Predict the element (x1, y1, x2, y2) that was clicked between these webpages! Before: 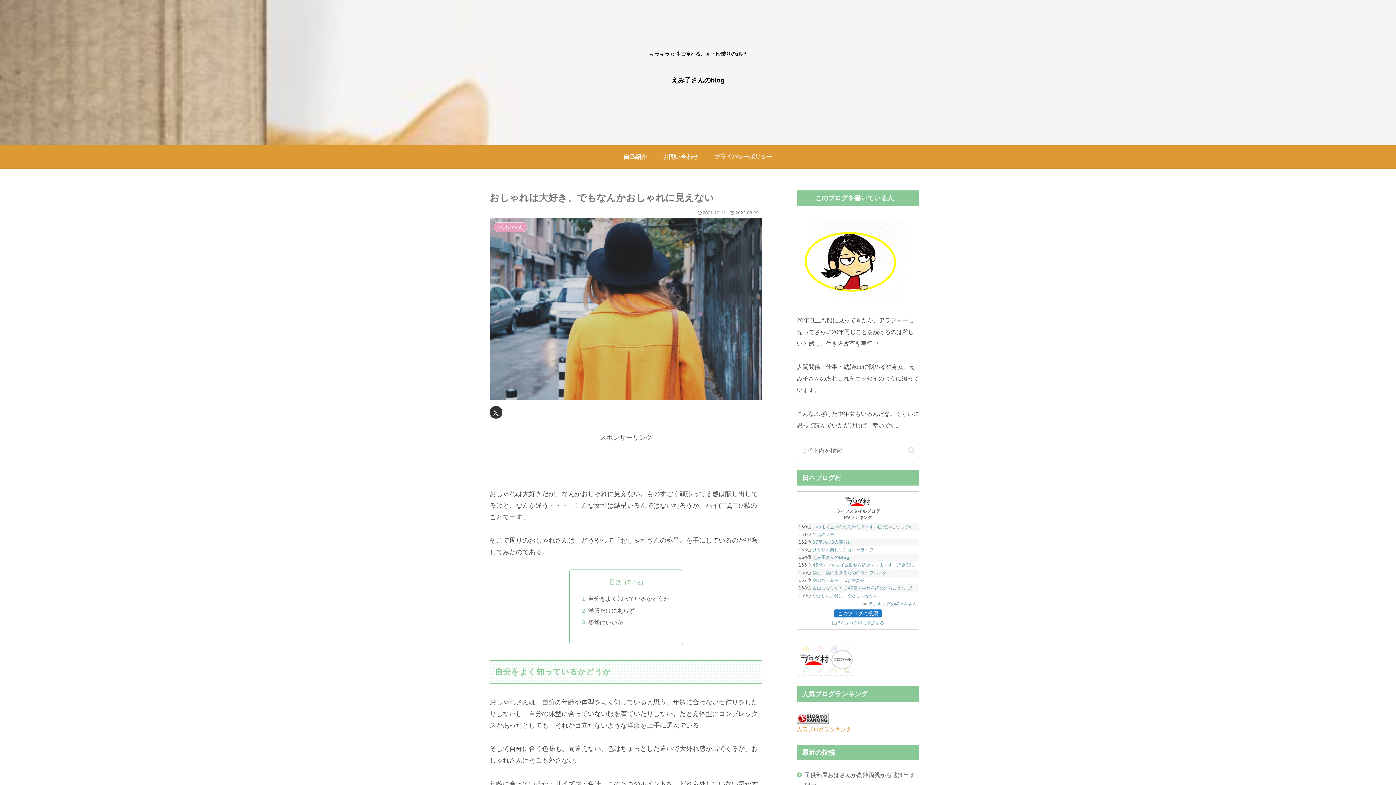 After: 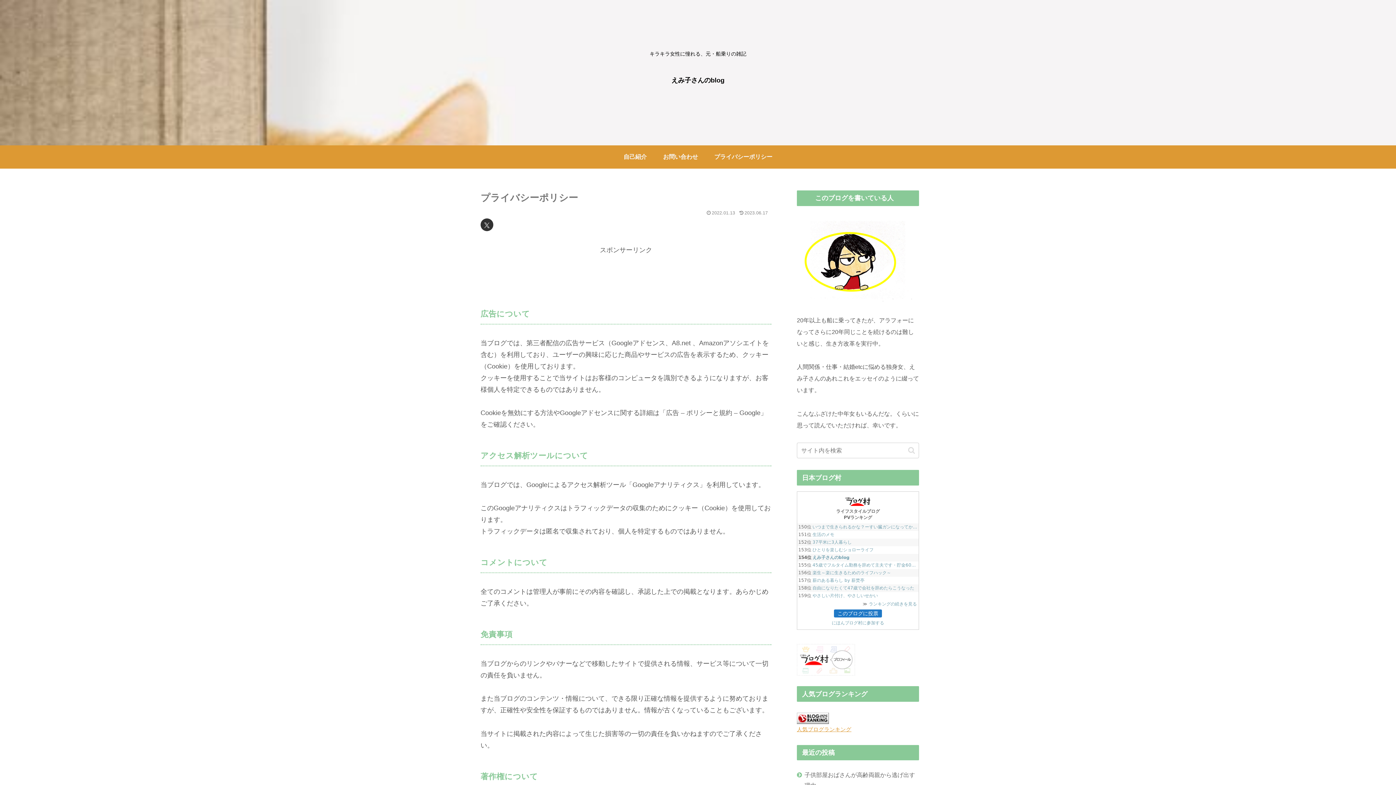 Action: bbox: (706, 145, 780, 168) label: プライバシーポリシー